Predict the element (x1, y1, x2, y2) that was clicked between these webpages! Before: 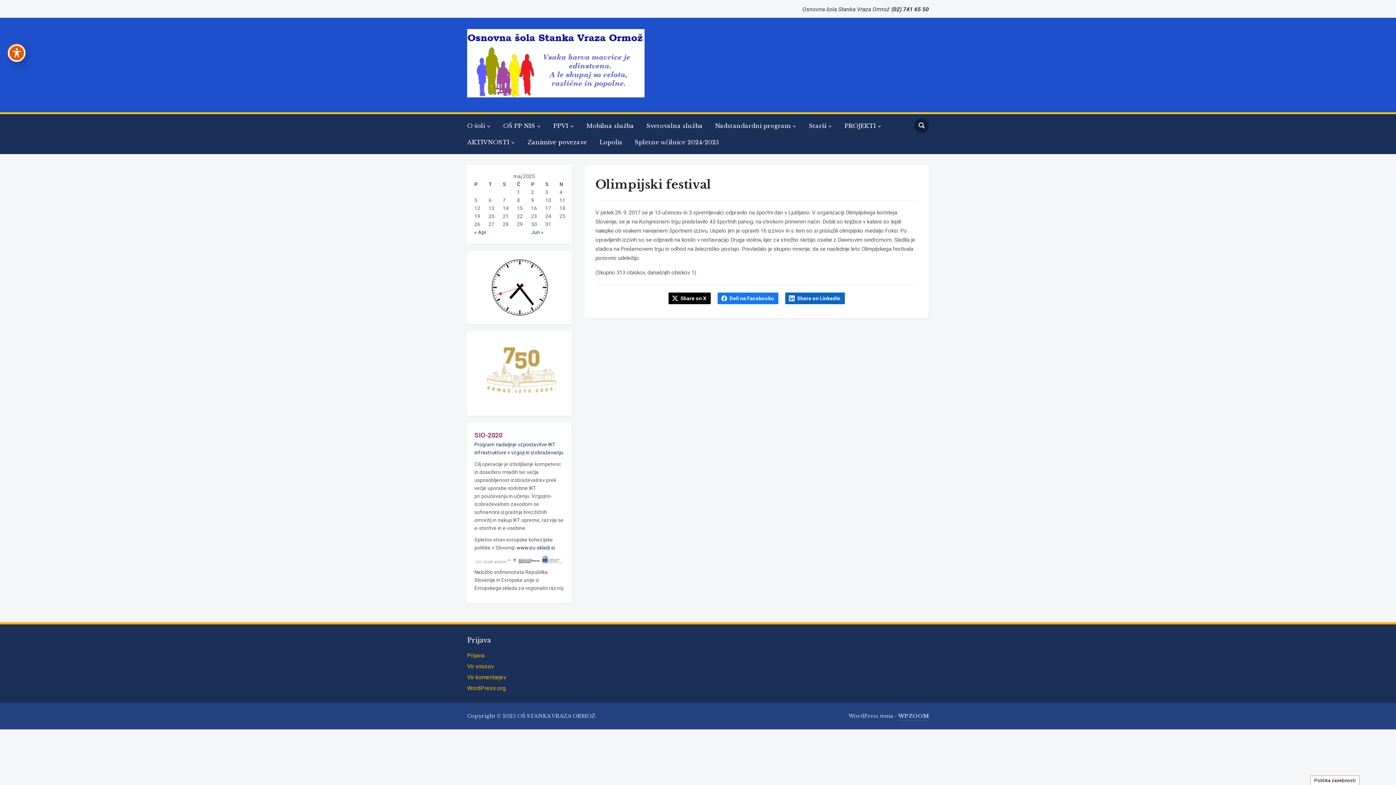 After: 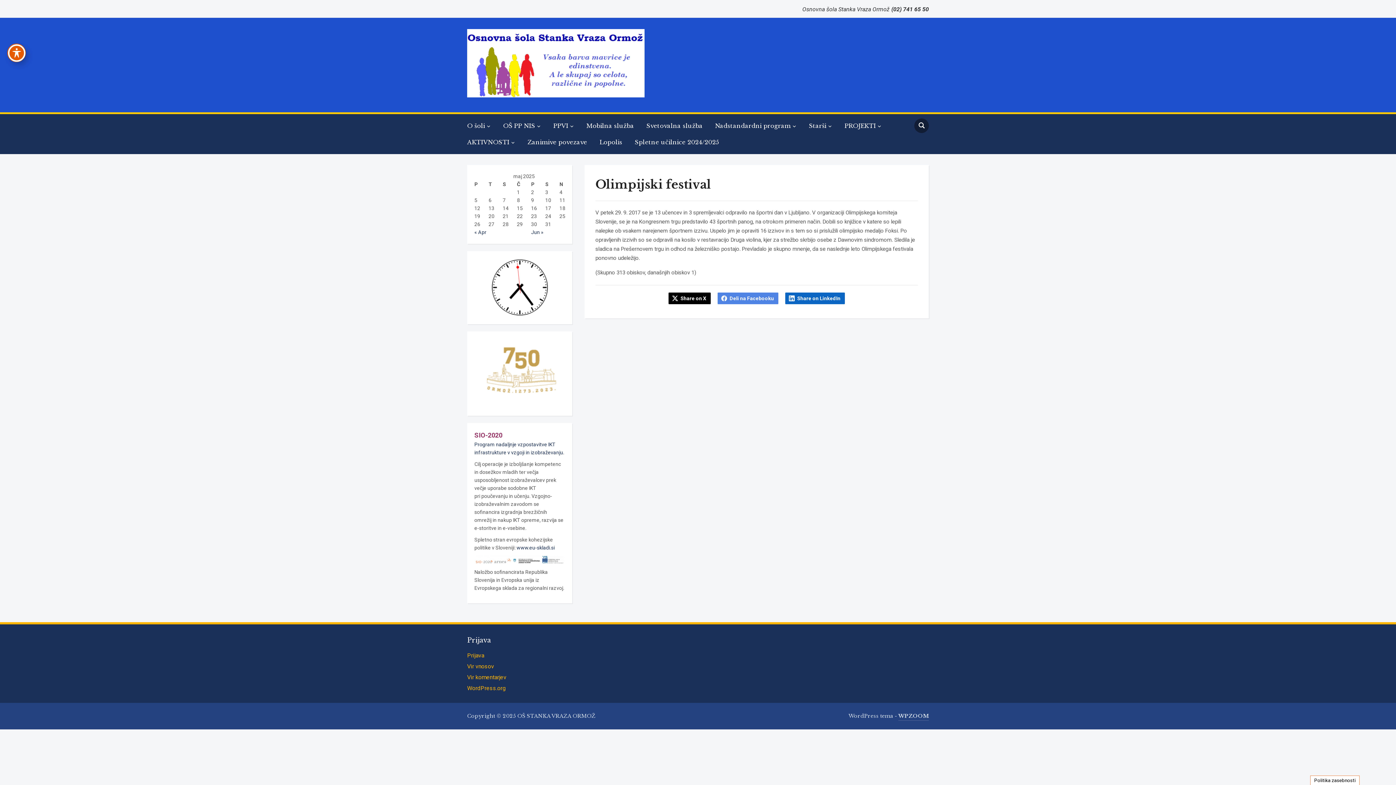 Action: label: Deli na Facebooku bbox: (717, 292, 778, 304)